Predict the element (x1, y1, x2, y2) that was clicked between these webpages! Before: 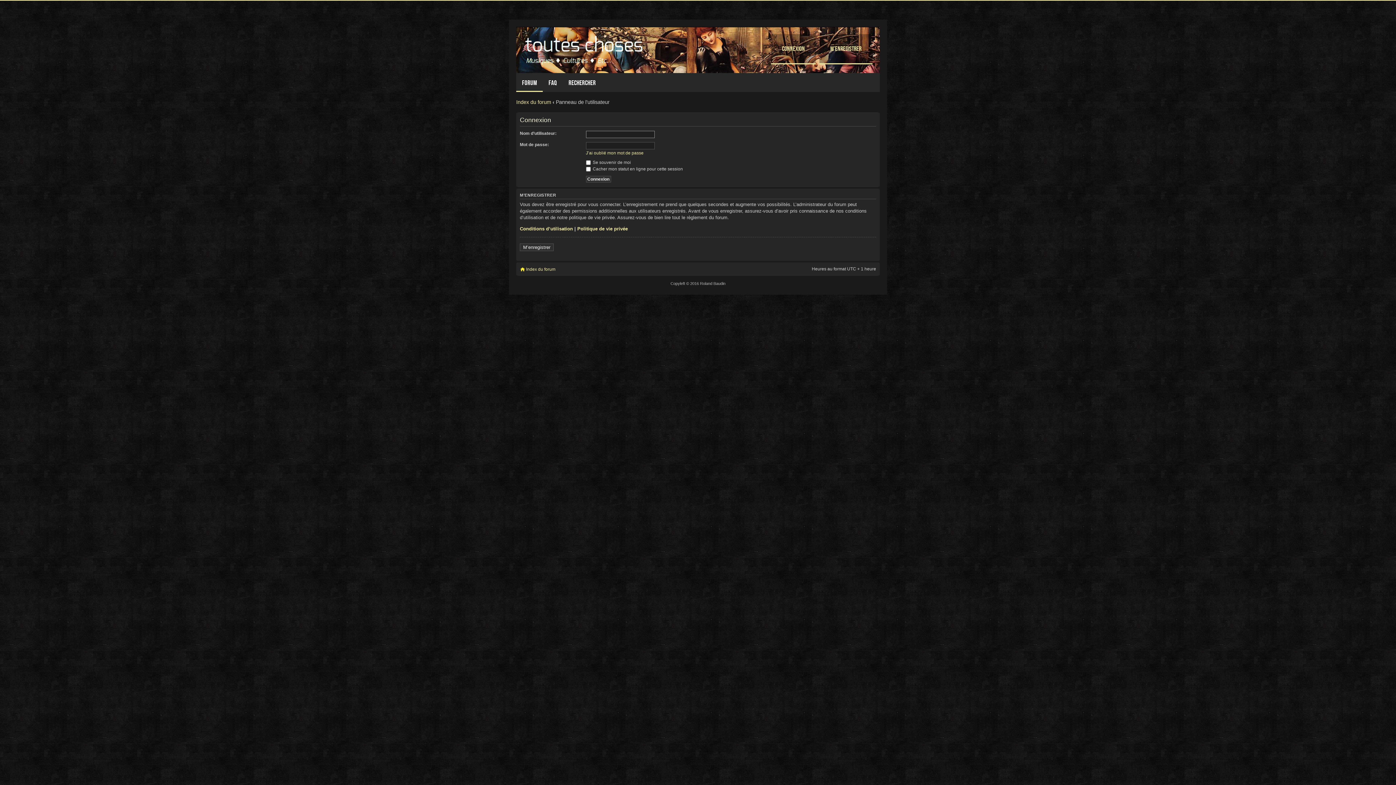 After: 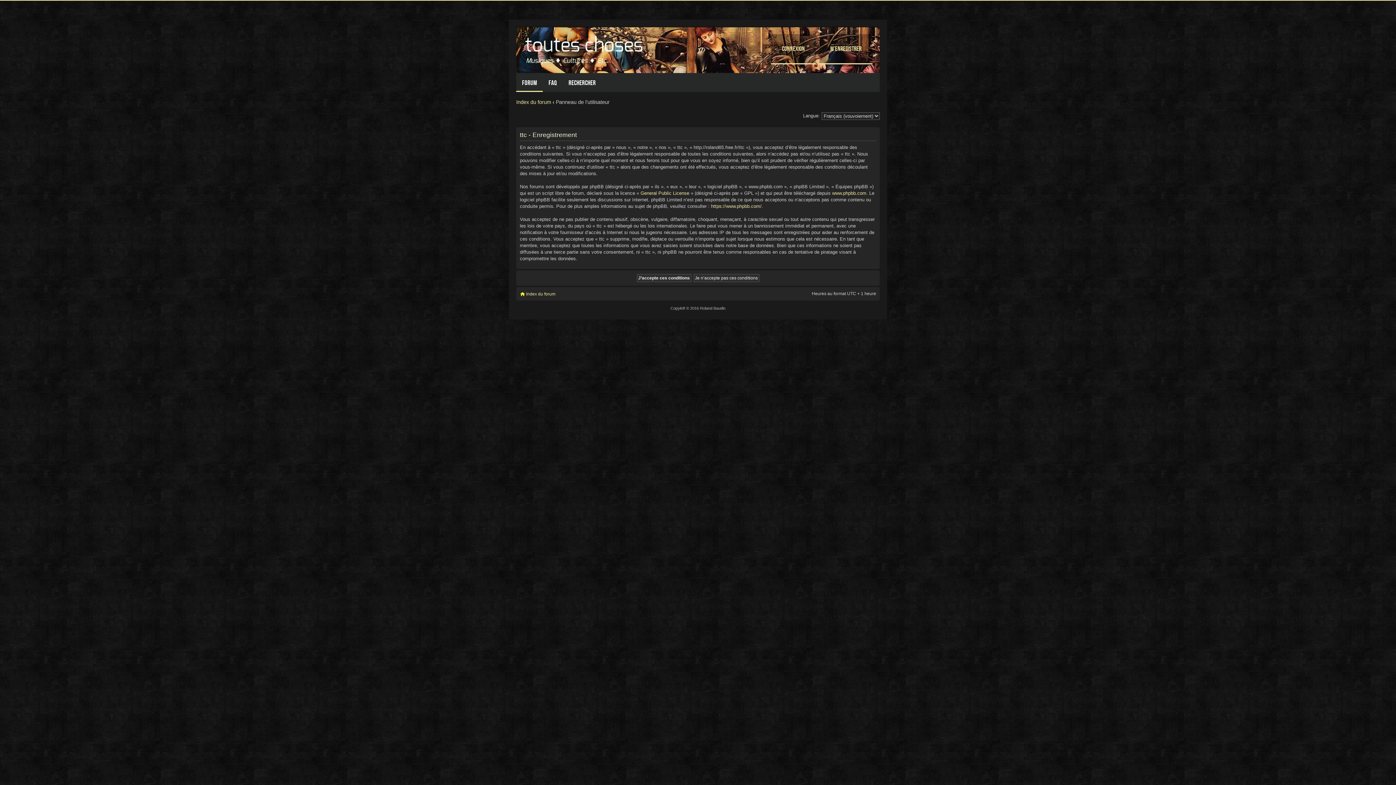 Action: label: M’enregistrer bbox: (819, 34, 872, 64)